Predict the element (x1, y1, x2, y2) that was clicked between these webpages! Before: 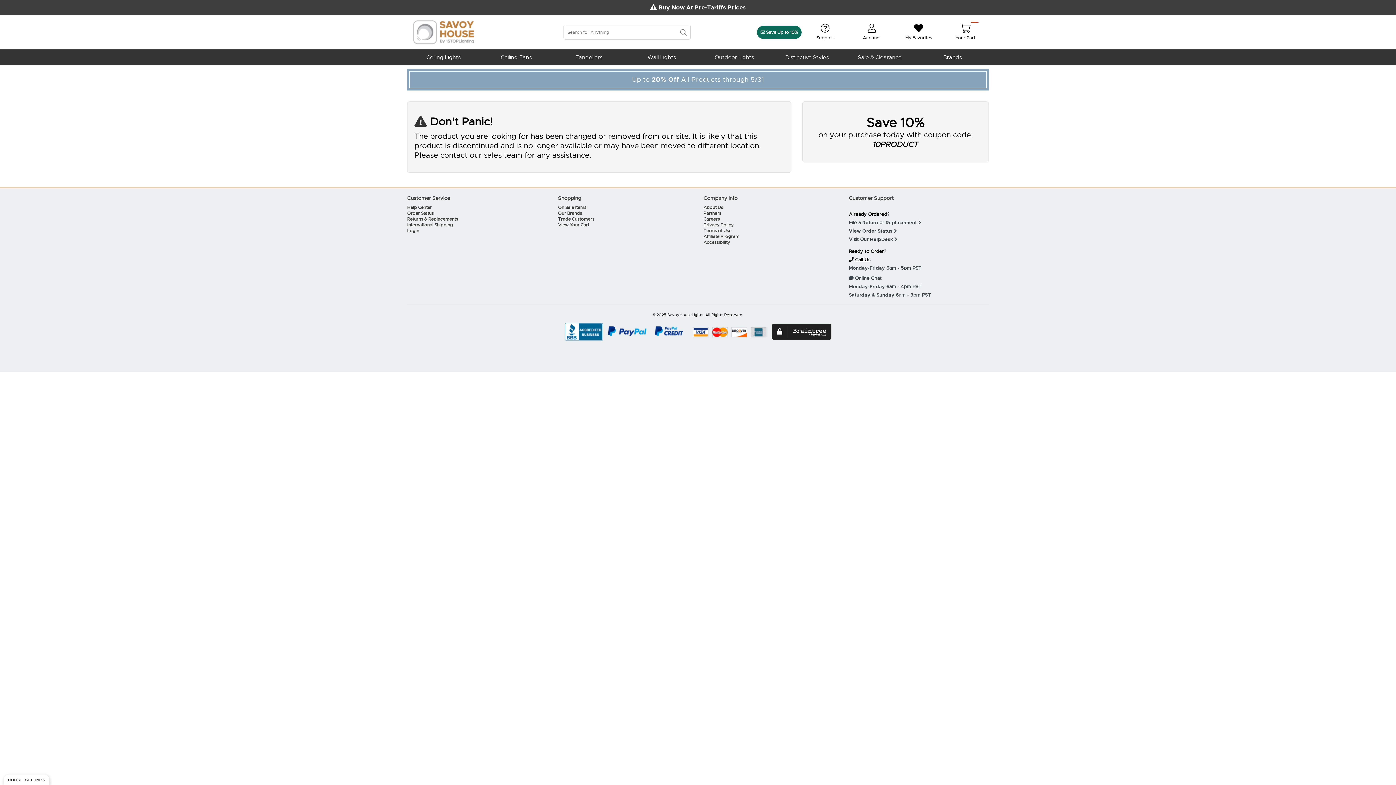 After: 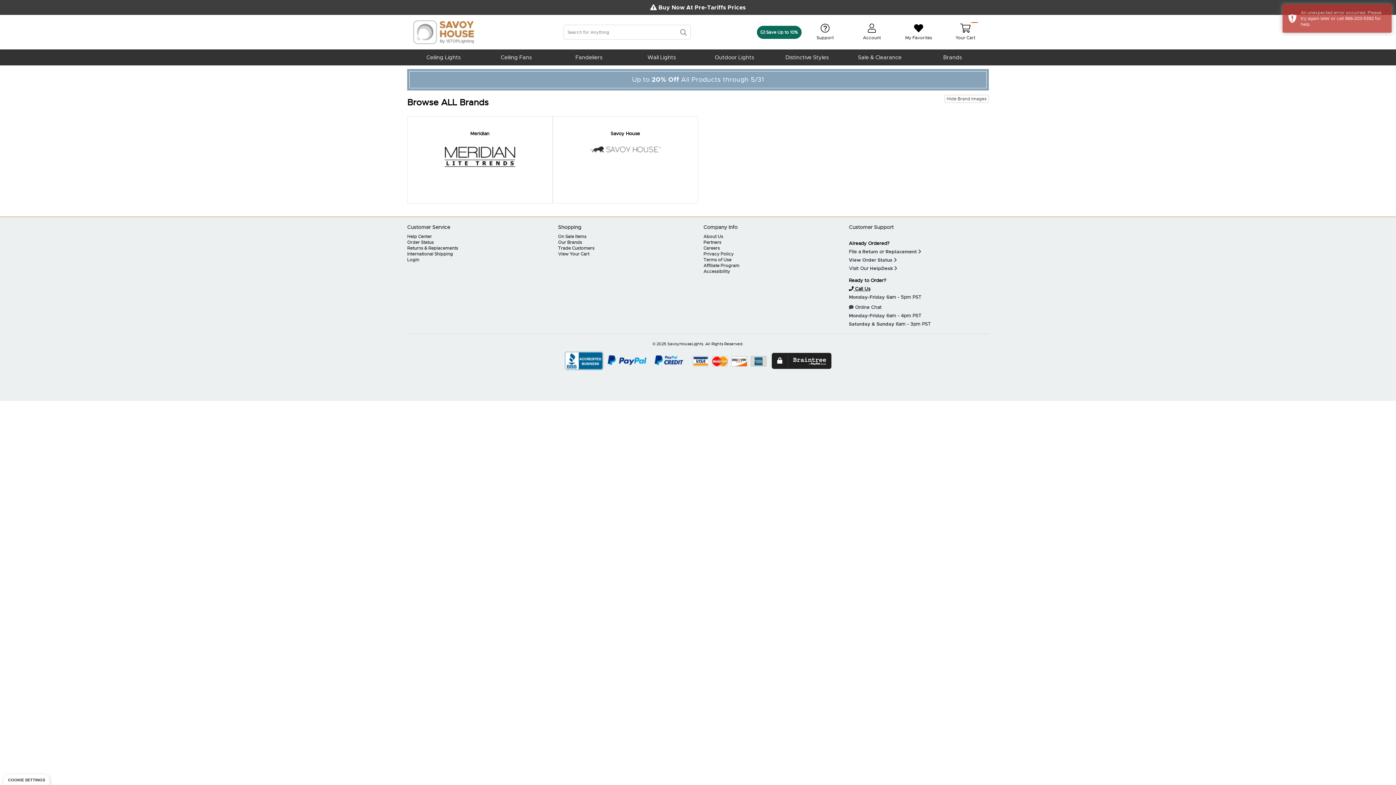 Action: label: Our Brands bbox: (558, 210, 582, 216)